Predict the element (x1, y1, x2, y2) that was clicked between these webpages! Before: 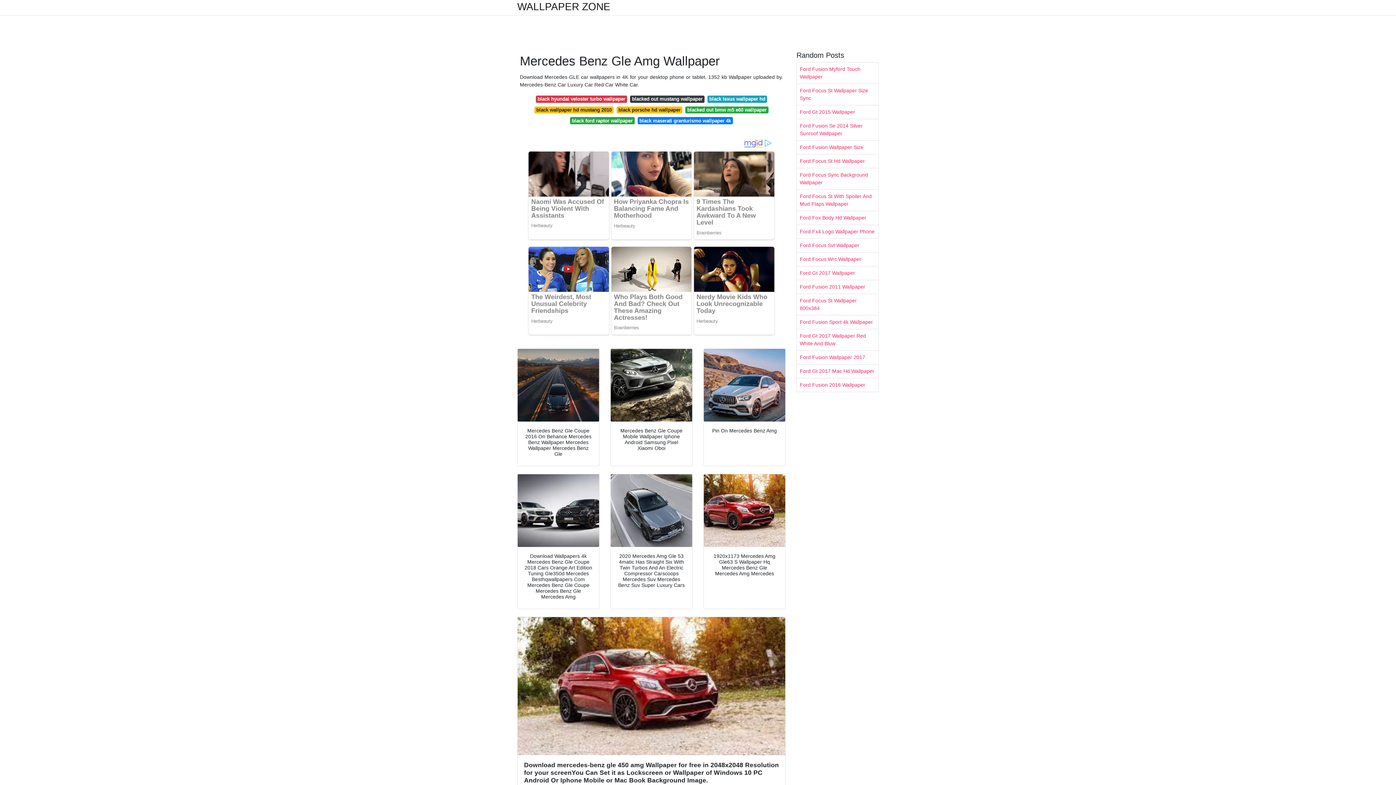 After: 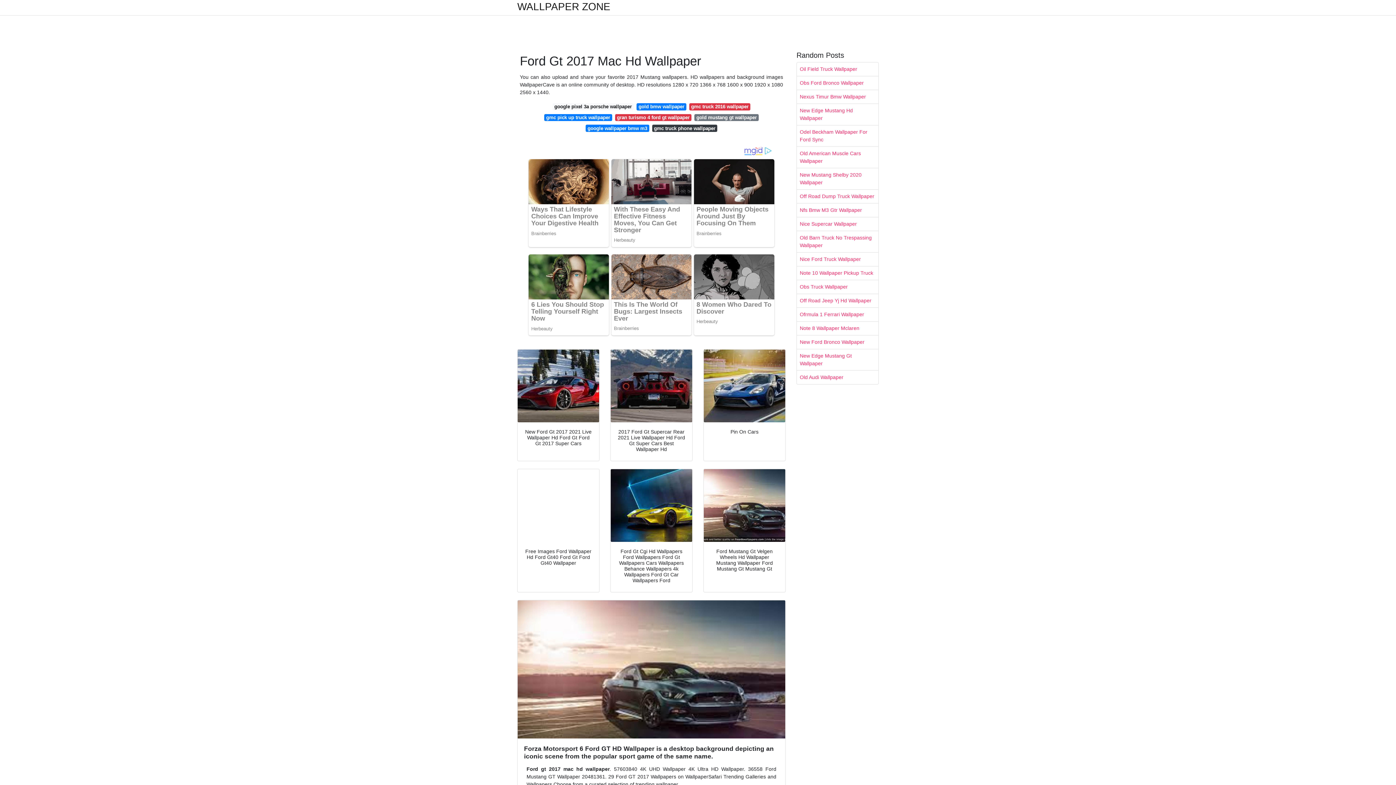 Action: label: Ford Gt 2017 Mac Hd Wallpaper bbox: (797, 364, 878, 378)